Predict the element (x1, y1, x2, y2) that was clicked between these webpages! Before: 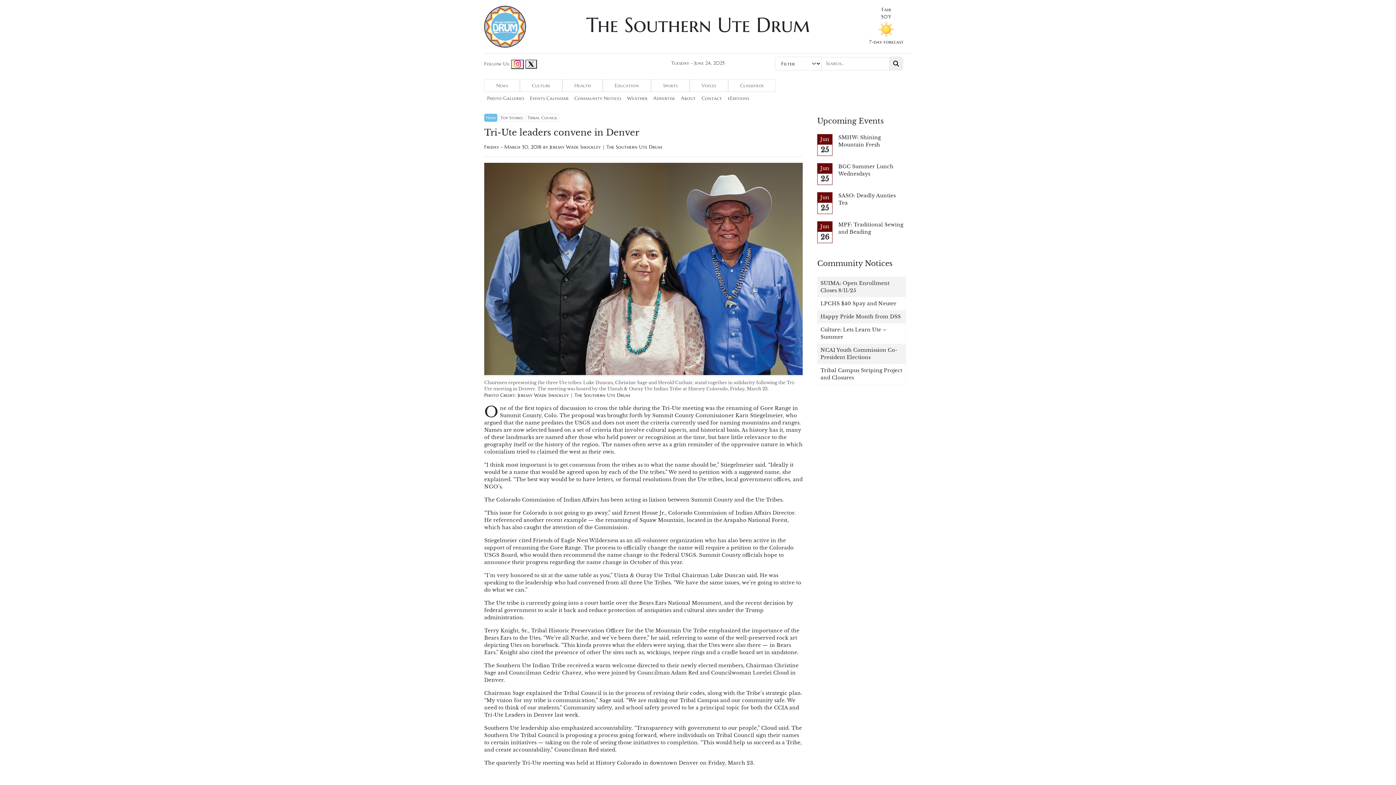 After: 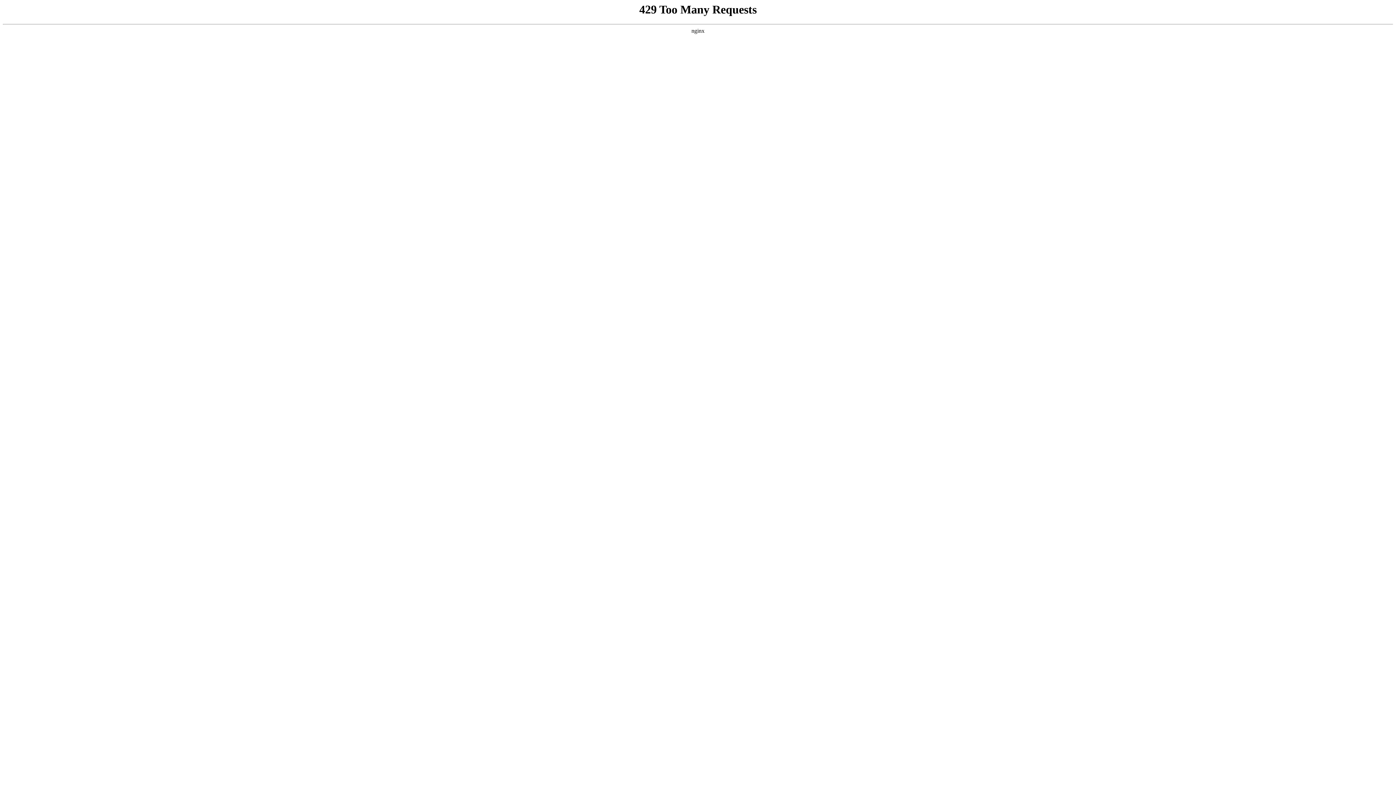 Action: label: Photo Galleries bbox: (487, 95, 524, 102)